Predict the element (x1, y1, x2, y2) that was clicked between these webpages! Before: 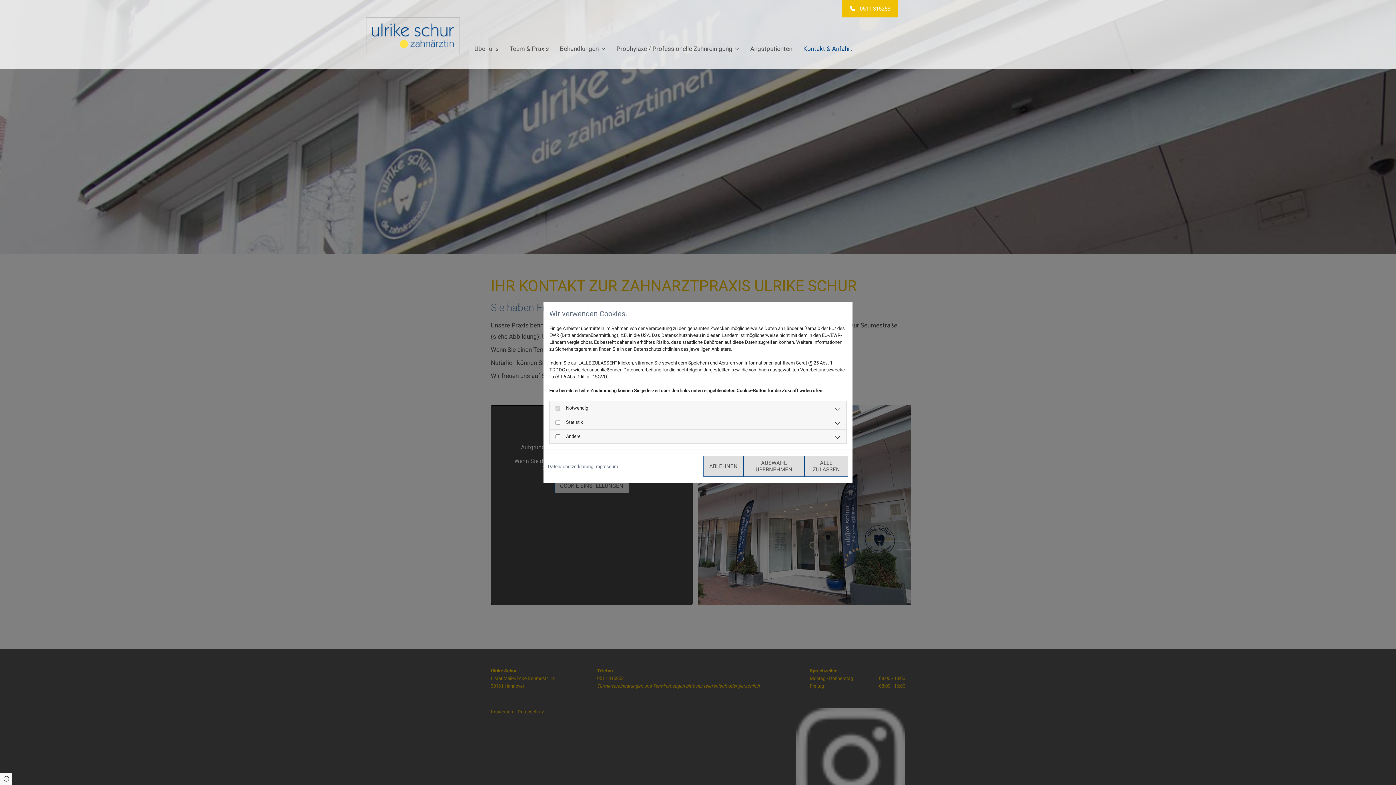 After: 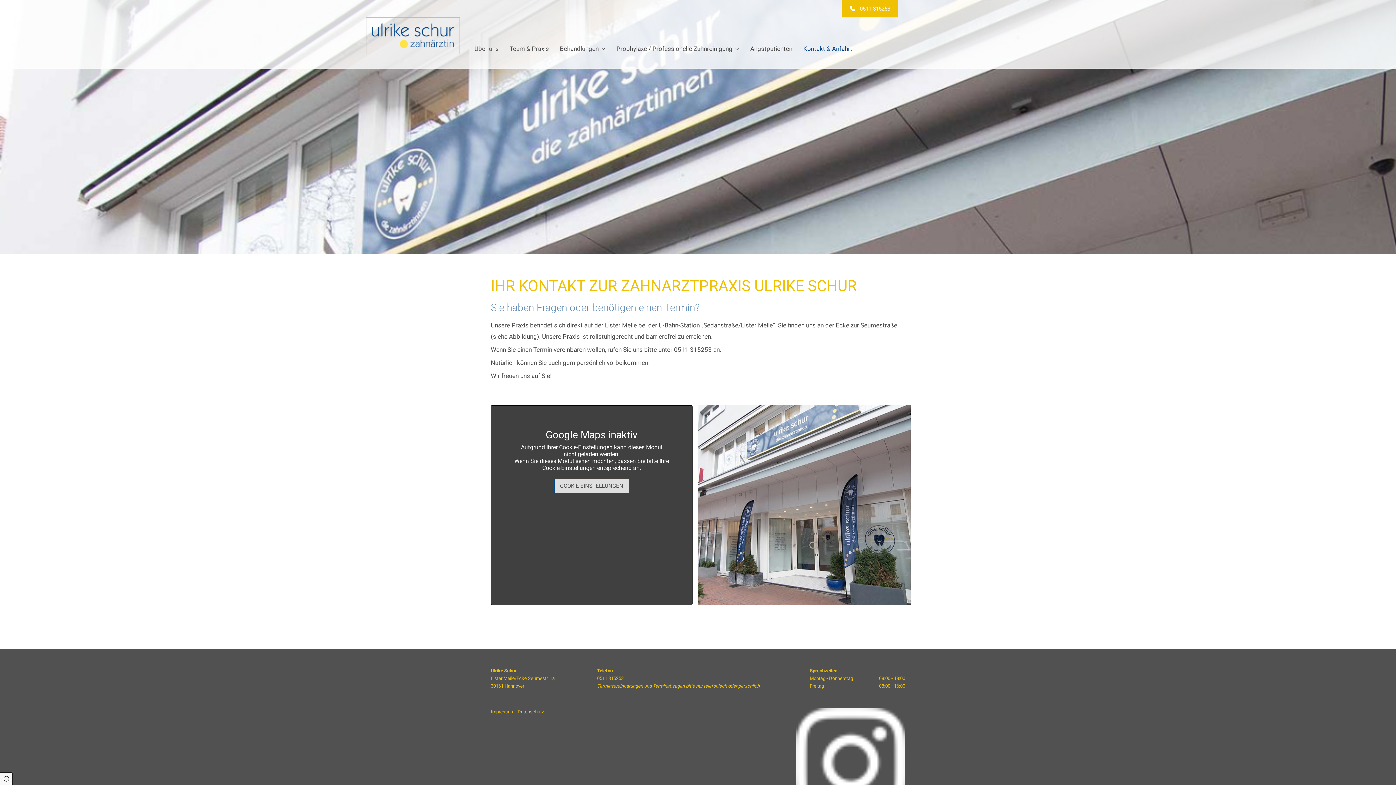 Action: label: ABLEHNEN bbox: (703, 456, 743, 477)